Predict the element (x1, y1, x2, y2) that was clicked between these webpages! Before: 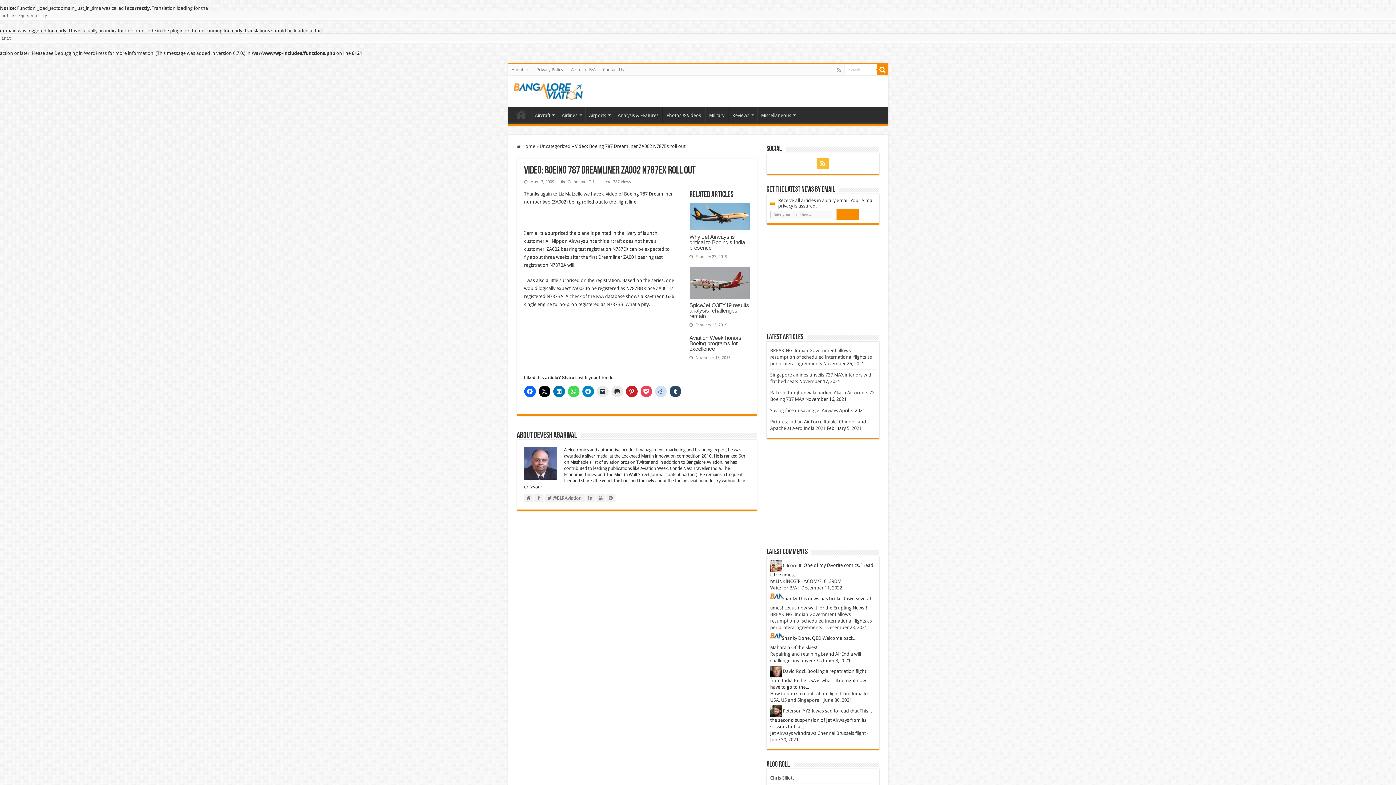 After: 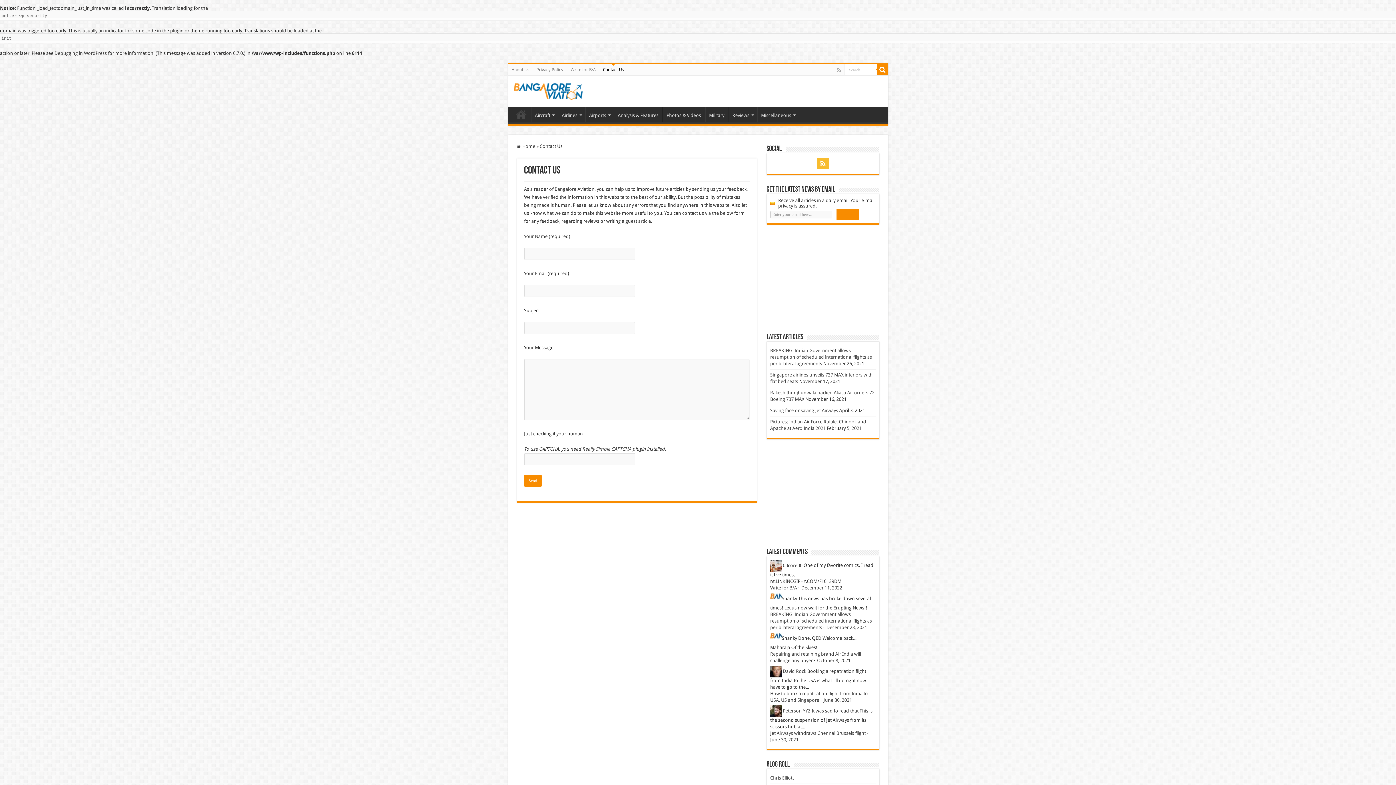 Action: label: Contact Us bbox: (599, 64, 627, 75)